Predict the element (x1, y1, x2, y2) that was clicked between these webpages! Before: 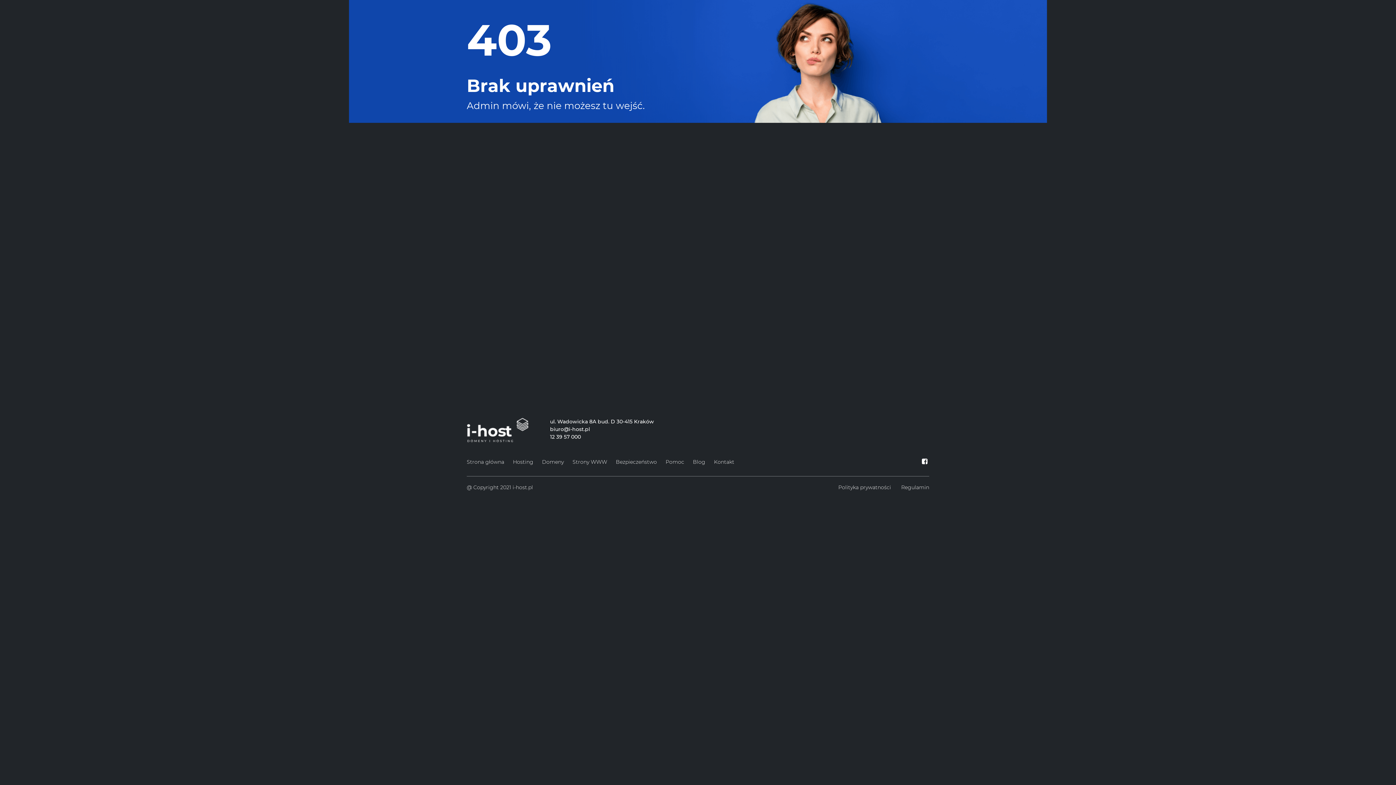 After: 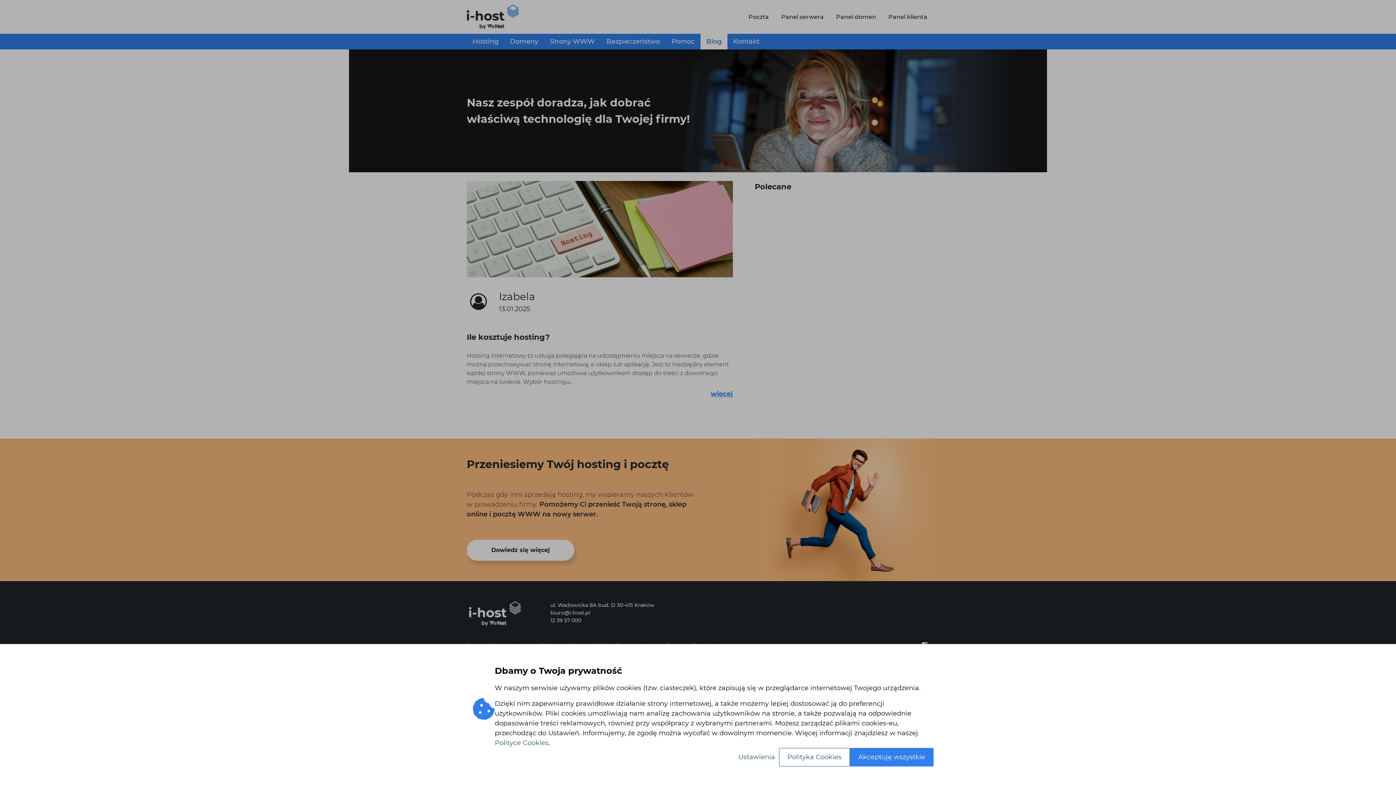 Action: bbox: (693, 457, 705, 467) label: Blog